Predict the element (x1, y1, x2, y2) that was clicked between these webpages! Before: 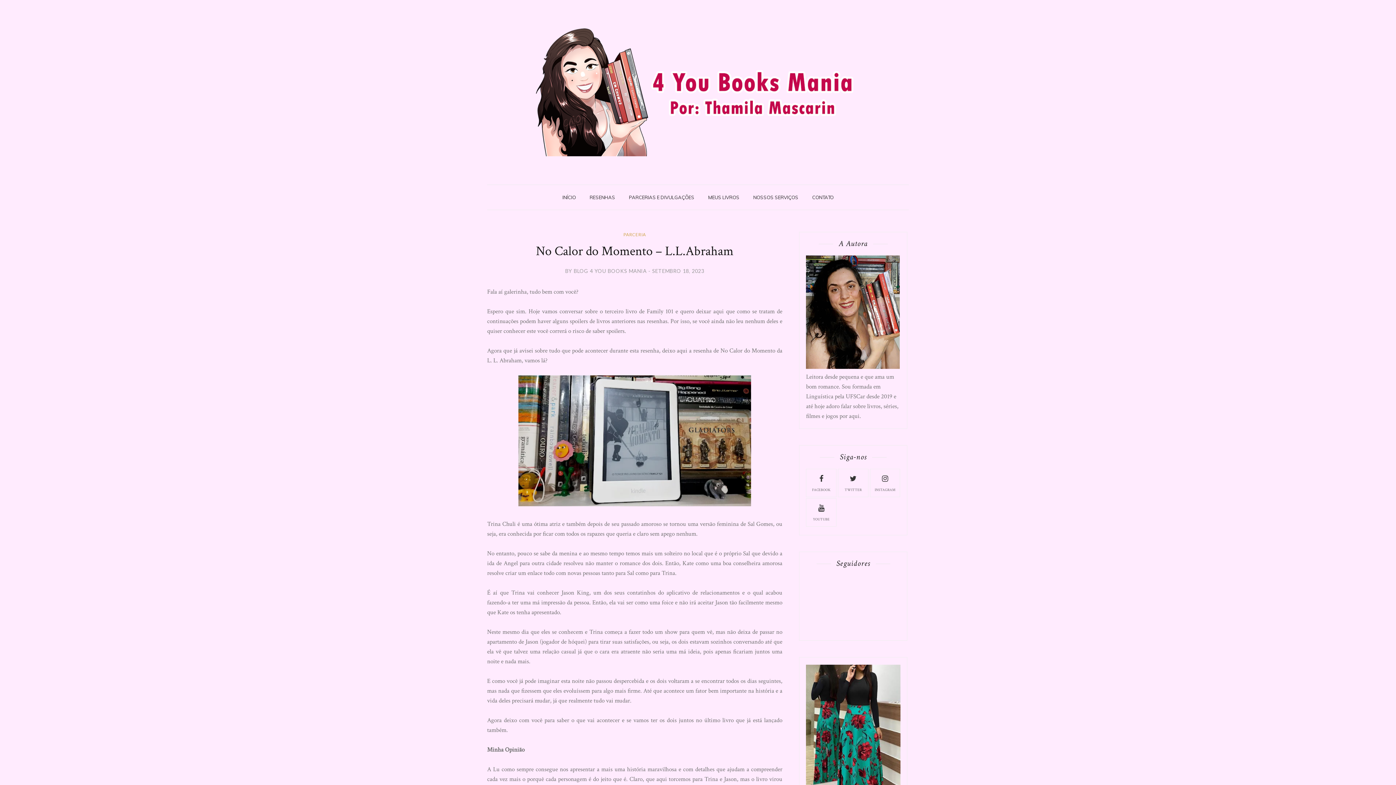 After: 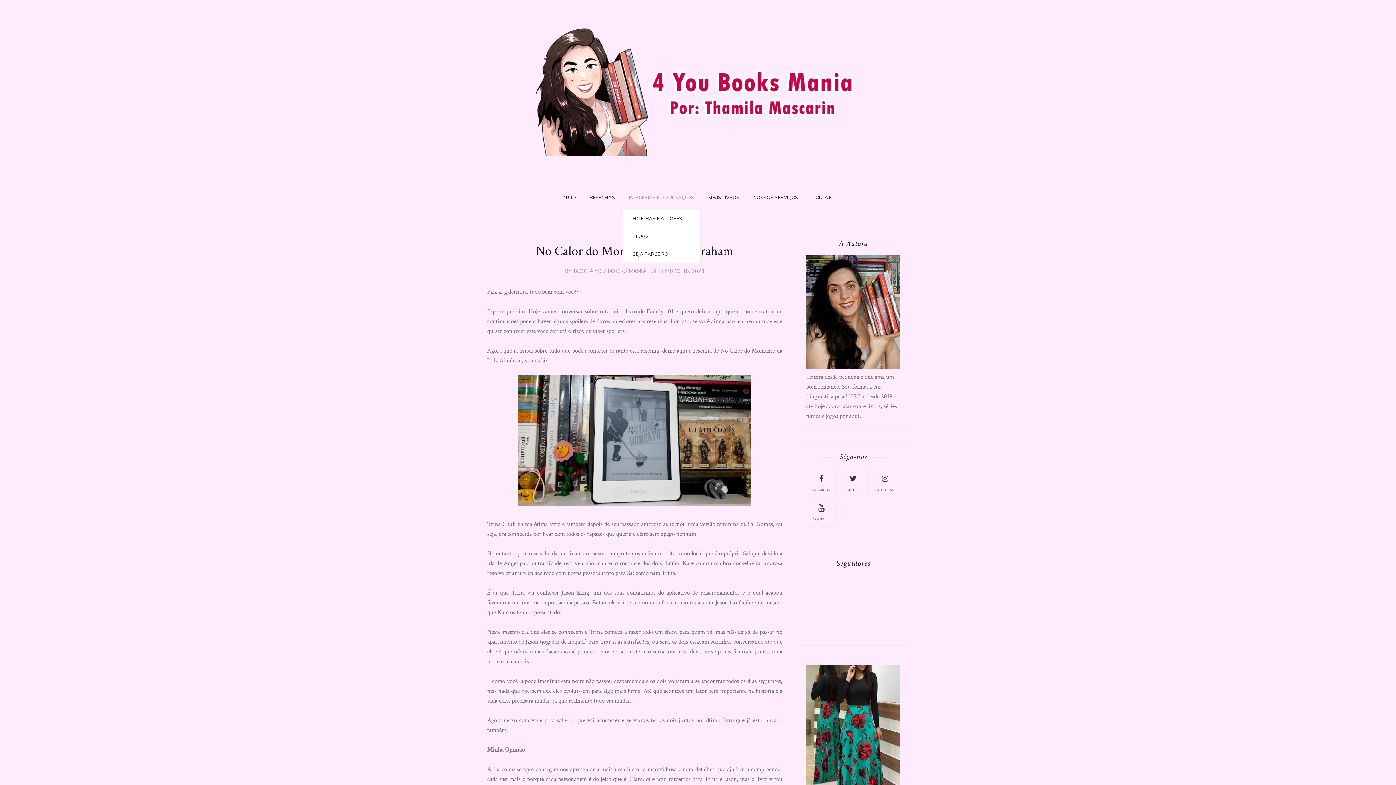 Action: bbox: (629, 190, 694, 204) label: PARCERIAS E DIVULGAÇÕES